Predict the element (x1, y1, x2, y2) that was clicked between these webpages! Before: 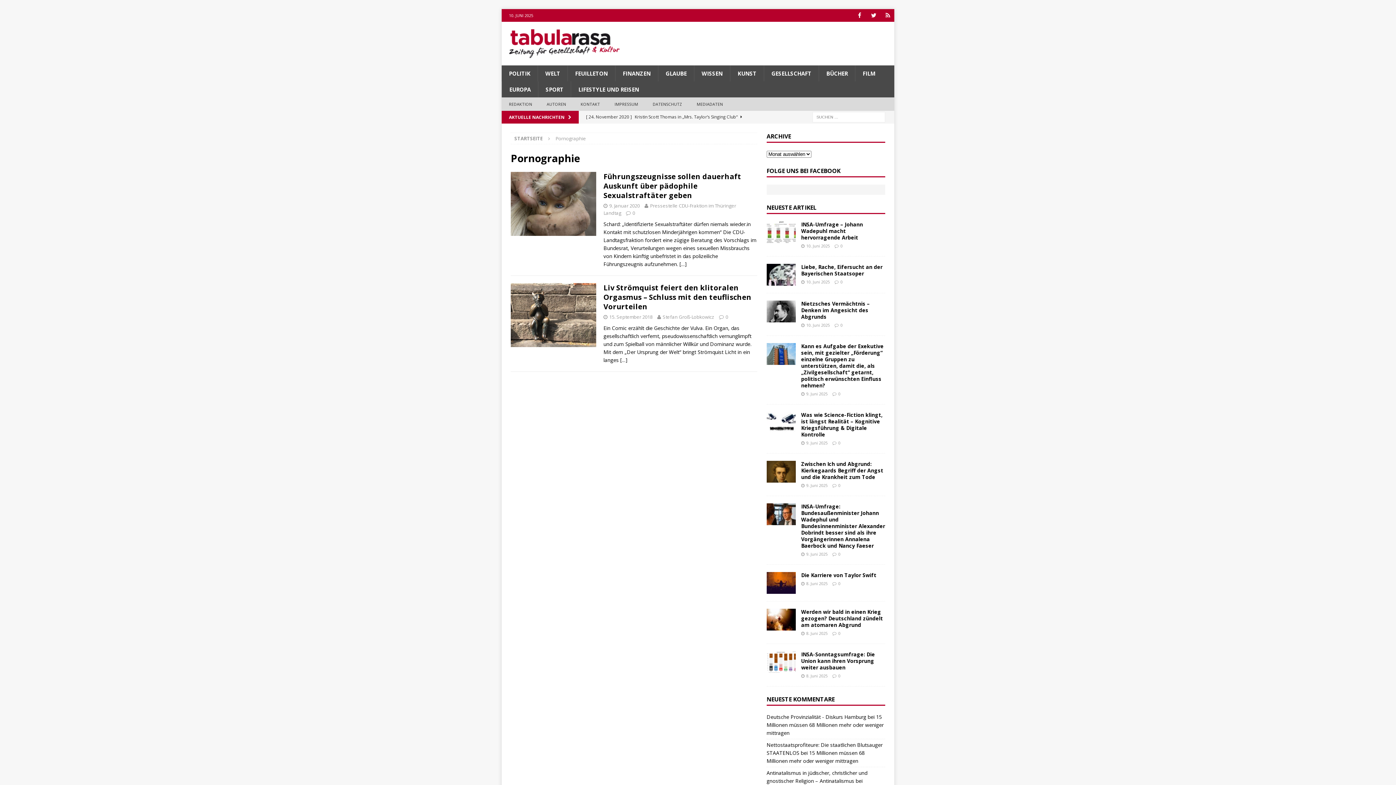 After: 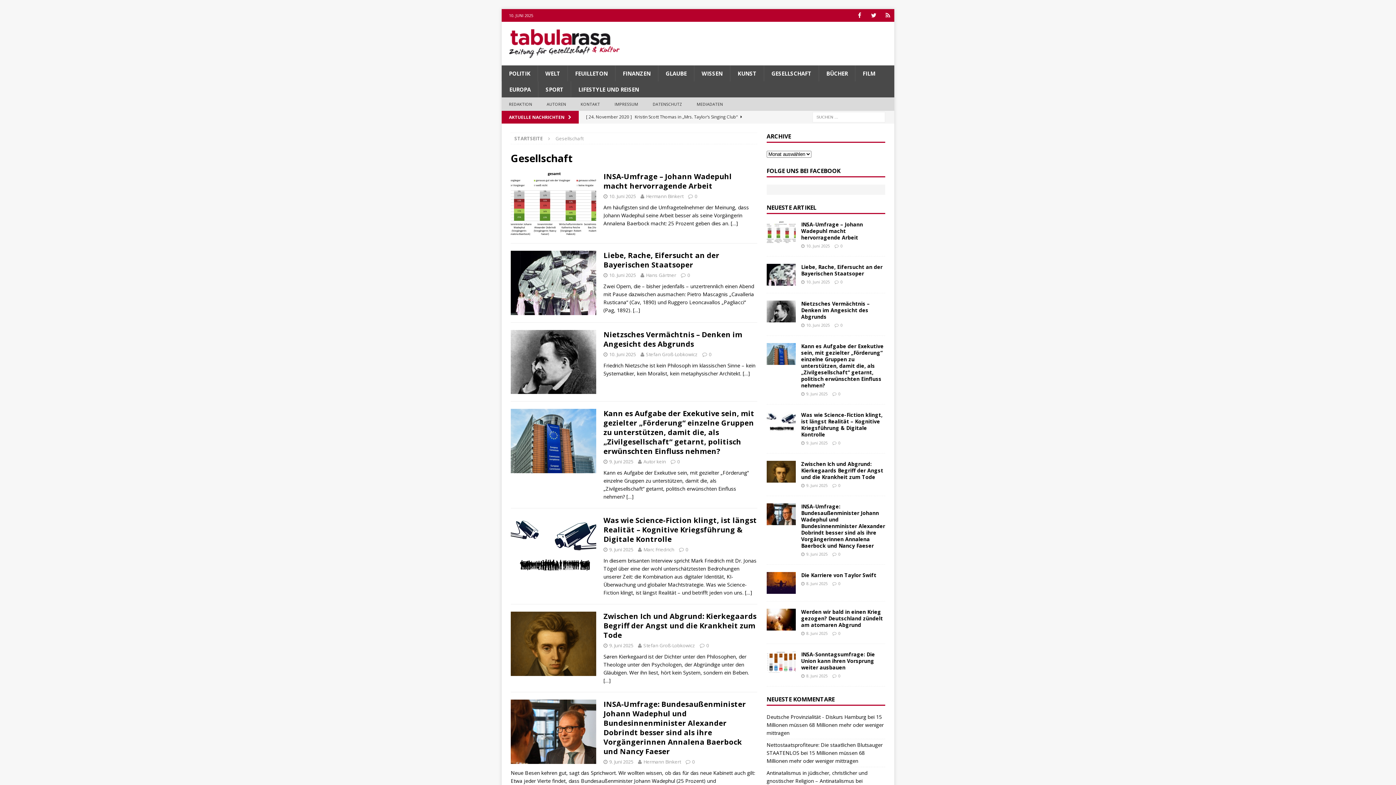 Action: label: GESELLSCHAFT bbox: (764, 65, 818, 81)